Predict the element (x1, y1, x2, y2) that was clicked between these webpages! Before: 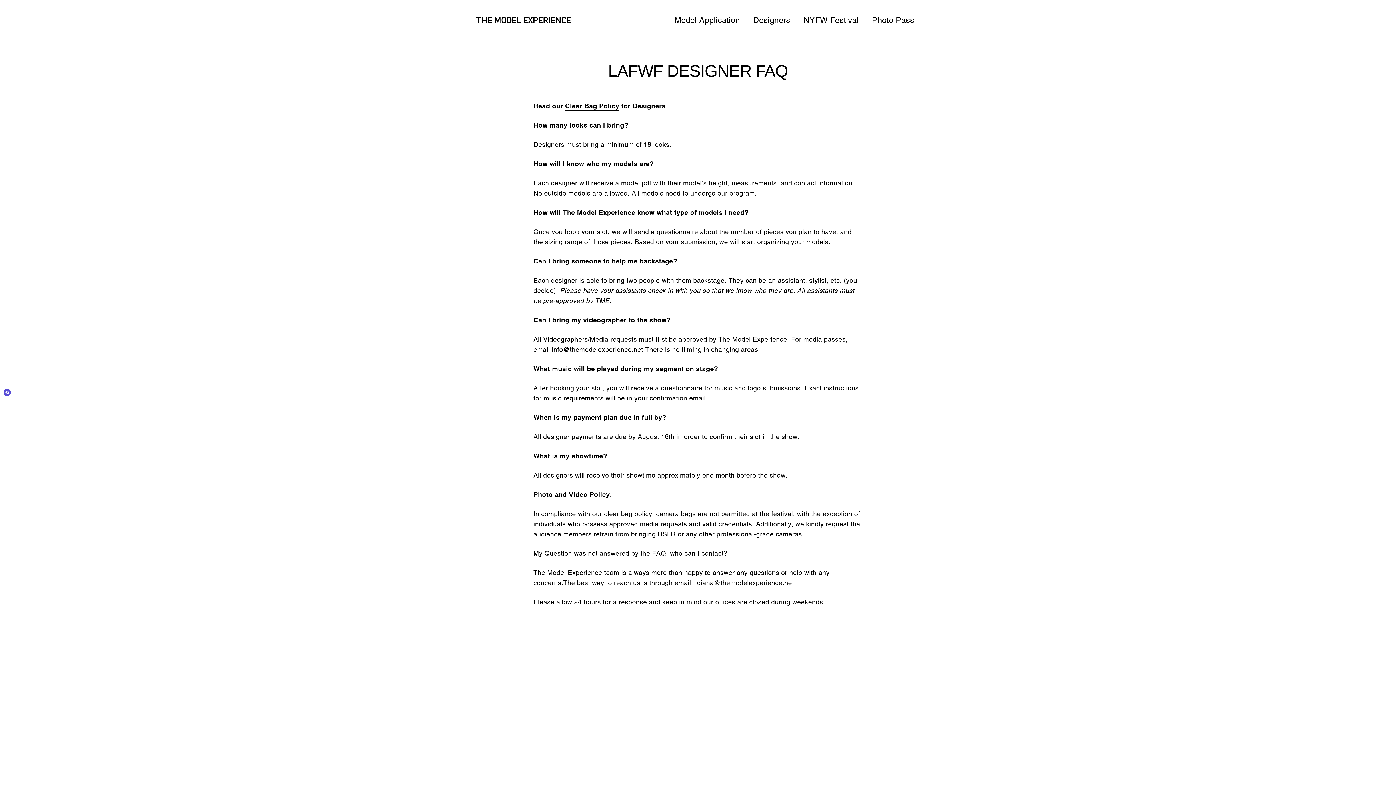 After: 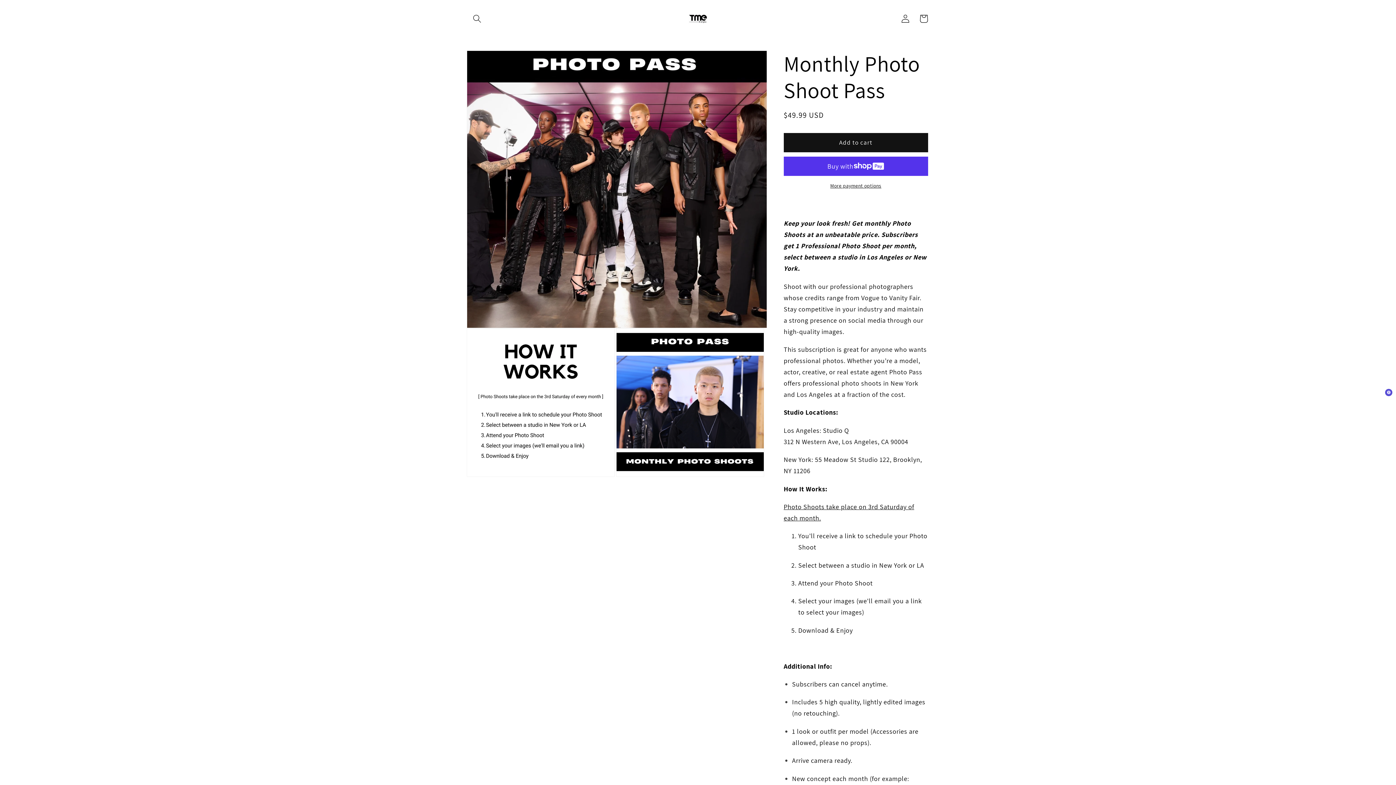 Action: bbox: (866, 11, 920, 29) label: Photo Pass